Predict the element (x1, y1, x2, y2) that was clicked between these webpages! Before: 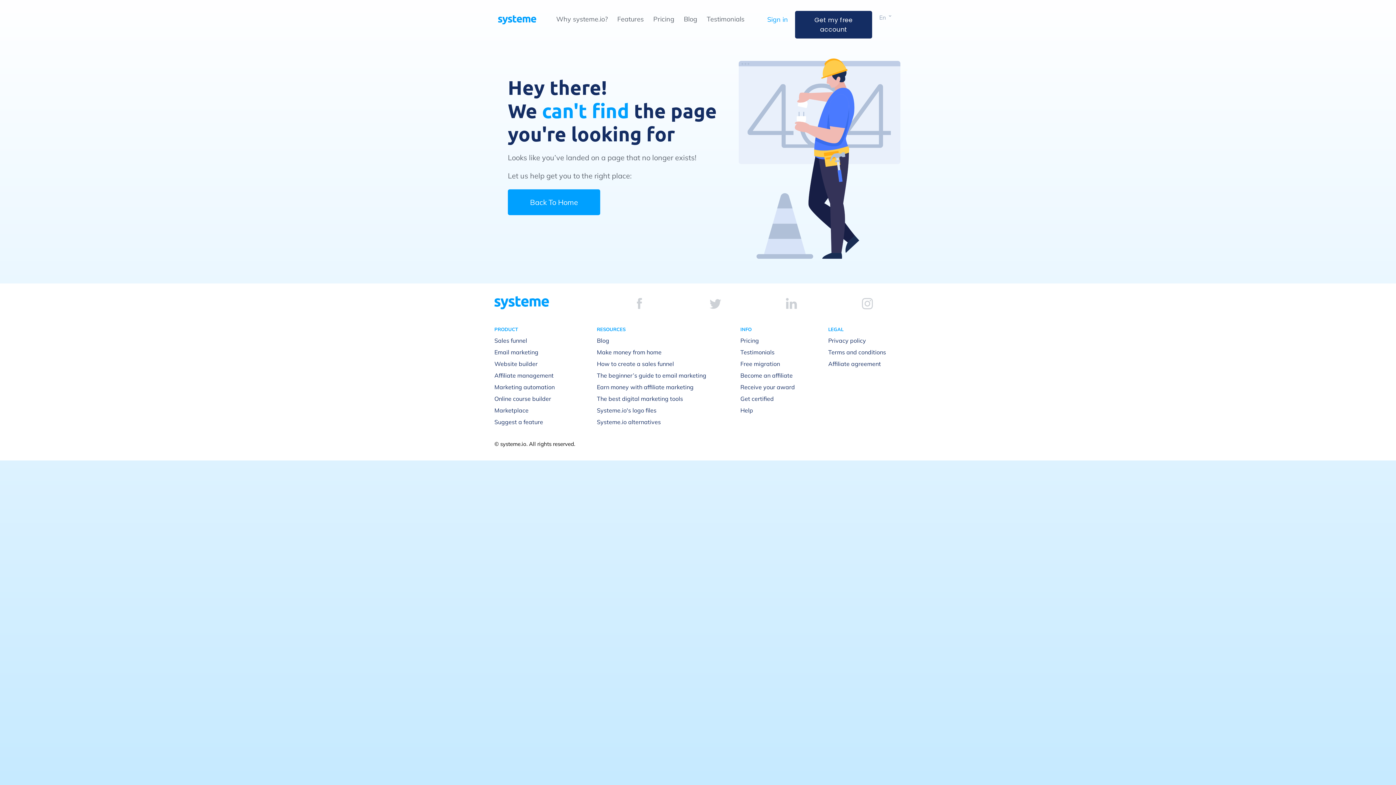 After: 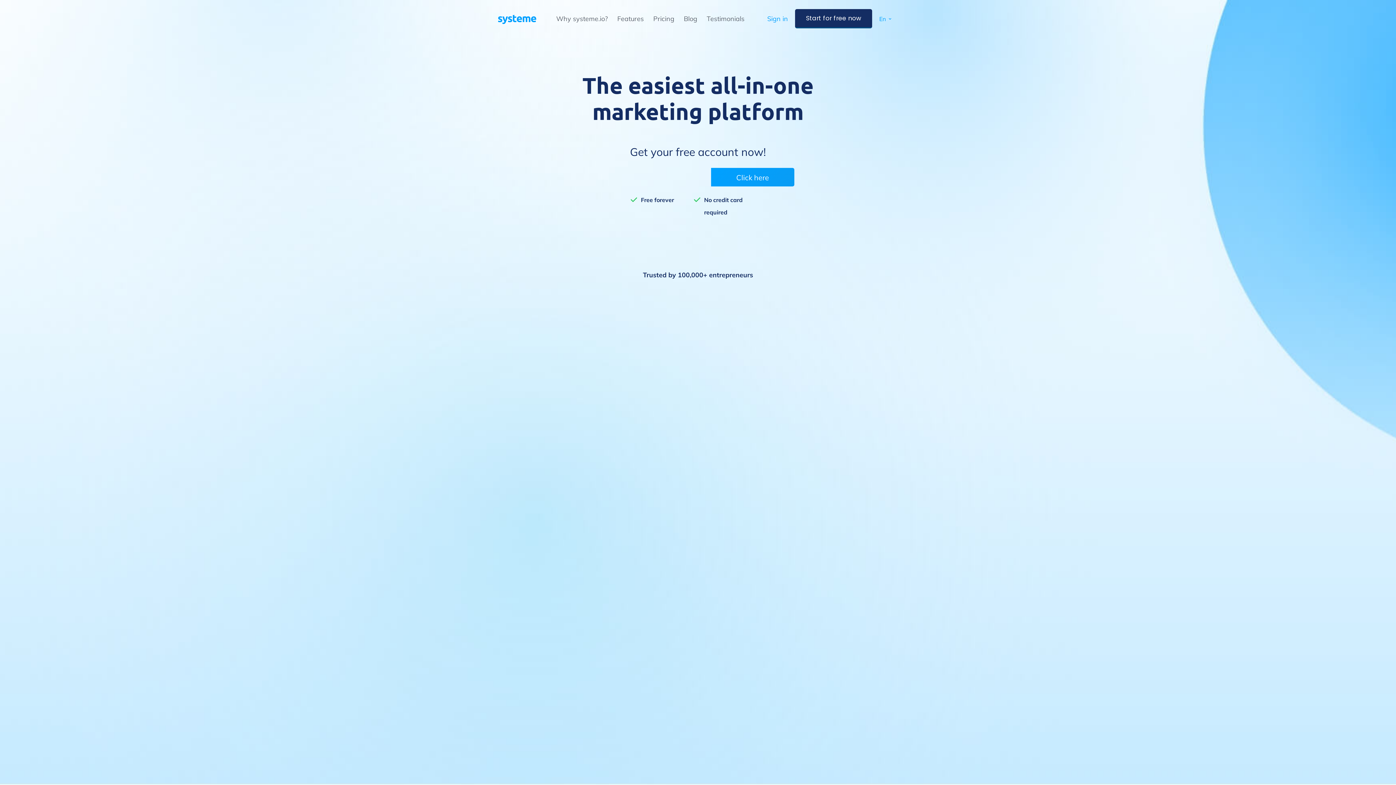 Action: bbox: (508, 189, 600, 215) label: Back To Home